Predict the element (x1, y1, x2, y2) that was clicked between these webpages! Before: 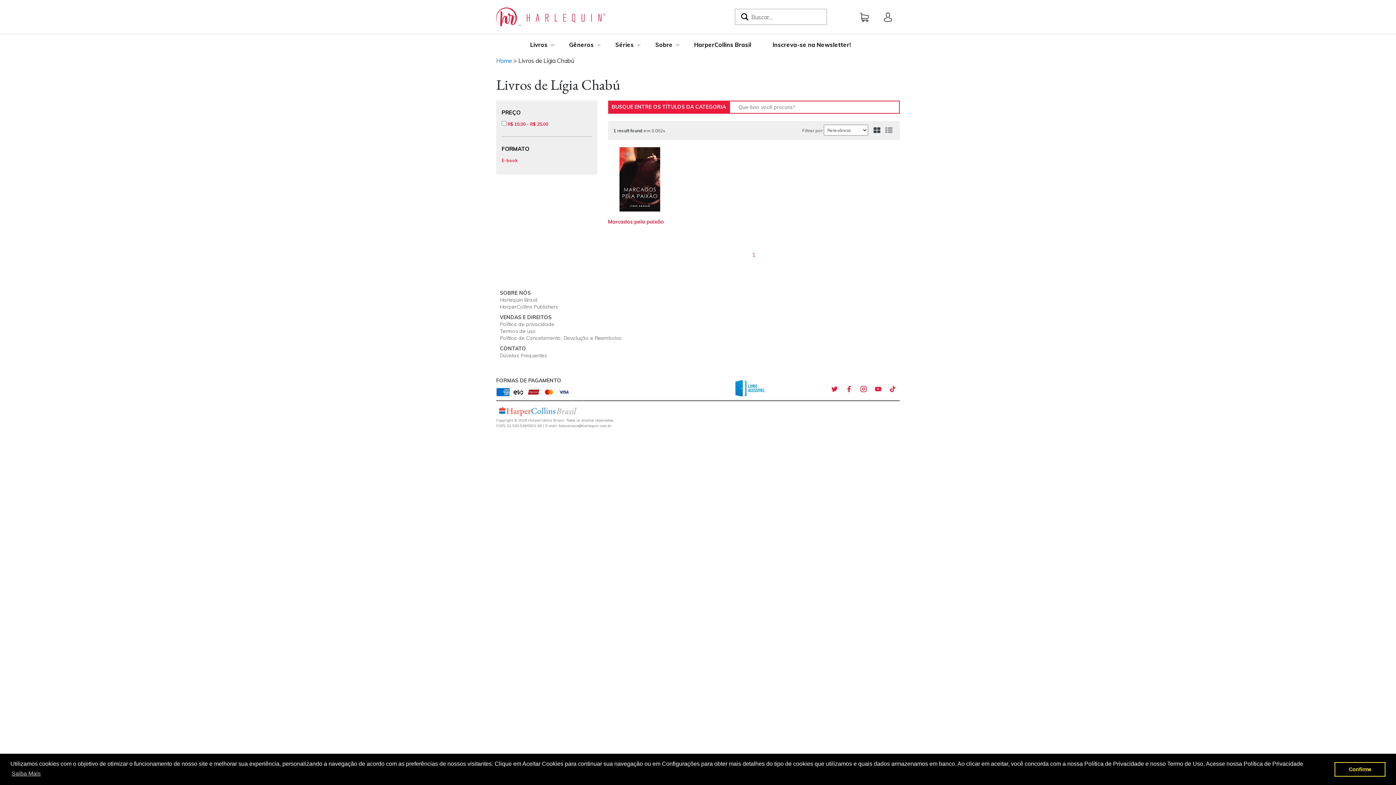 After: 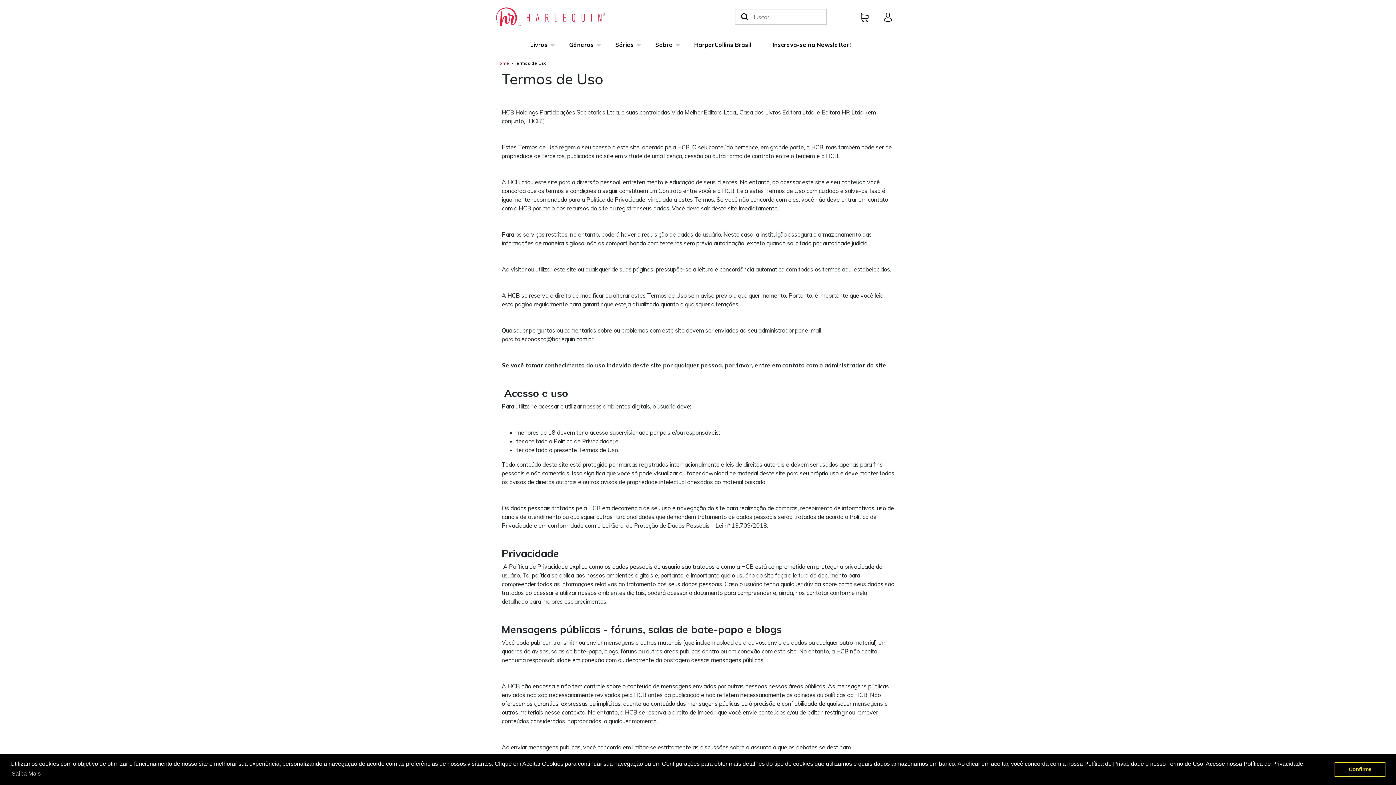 Action: label: Termos de uso bbox: (500, 327, 536, 334)